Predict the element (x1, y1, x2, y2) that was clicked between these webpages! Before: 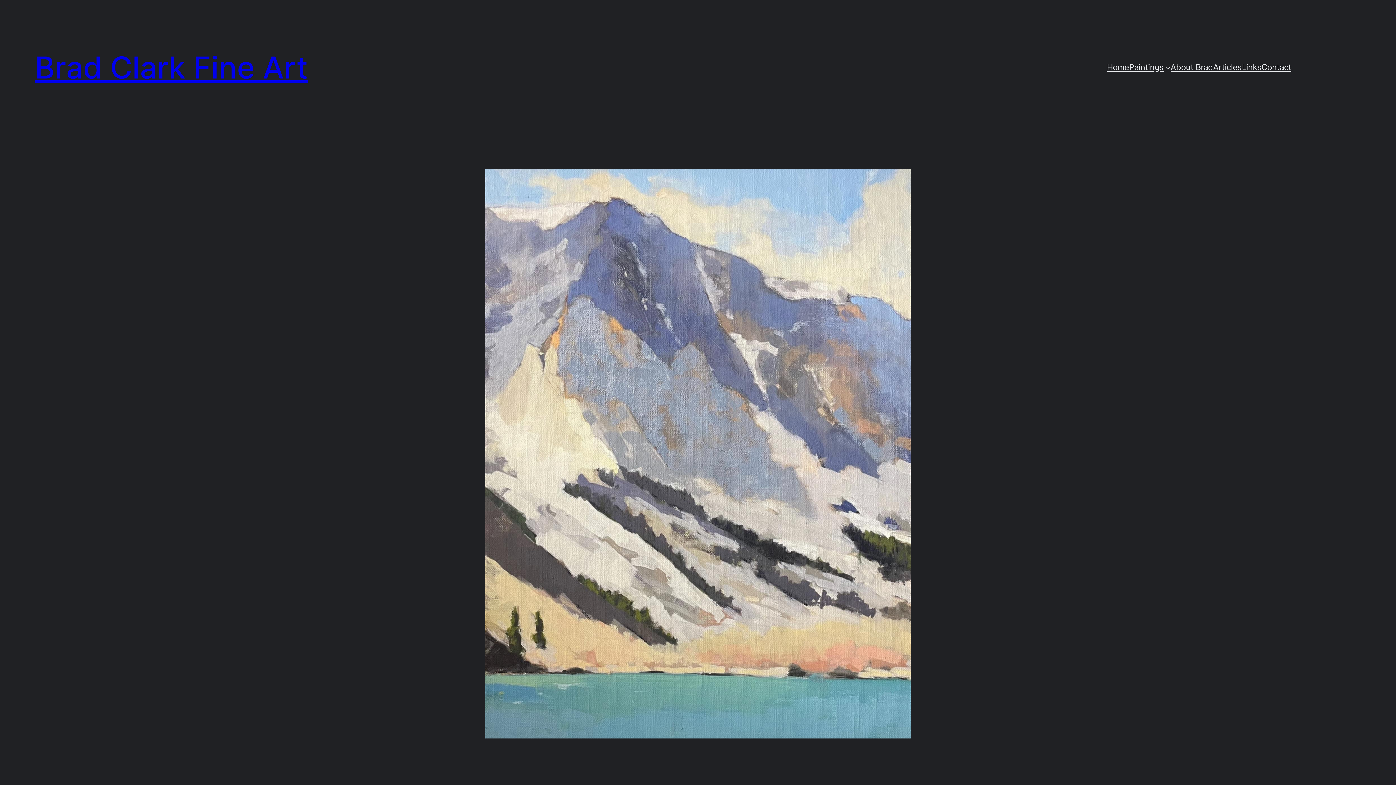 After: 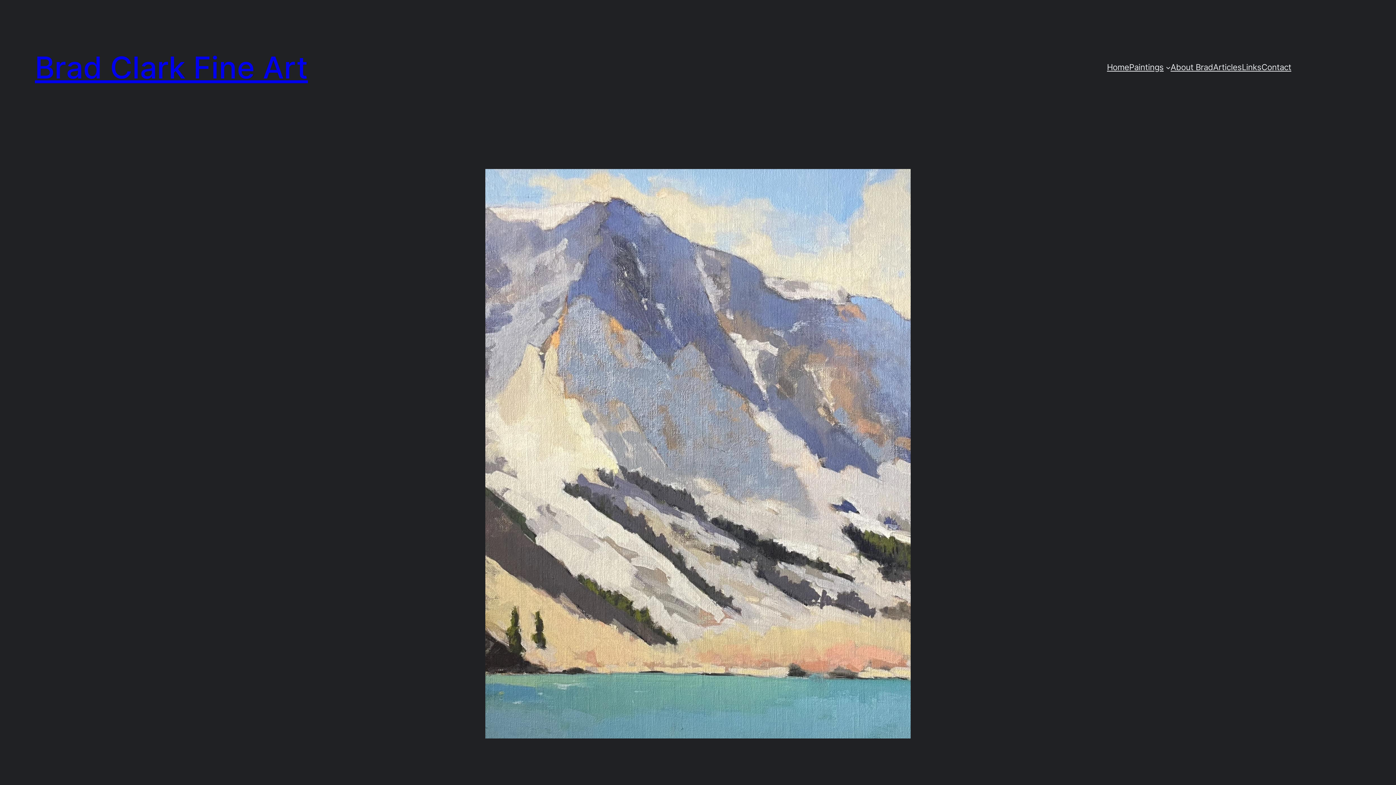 Action: label: Home bbox: (1107, 60, 1129, 74)